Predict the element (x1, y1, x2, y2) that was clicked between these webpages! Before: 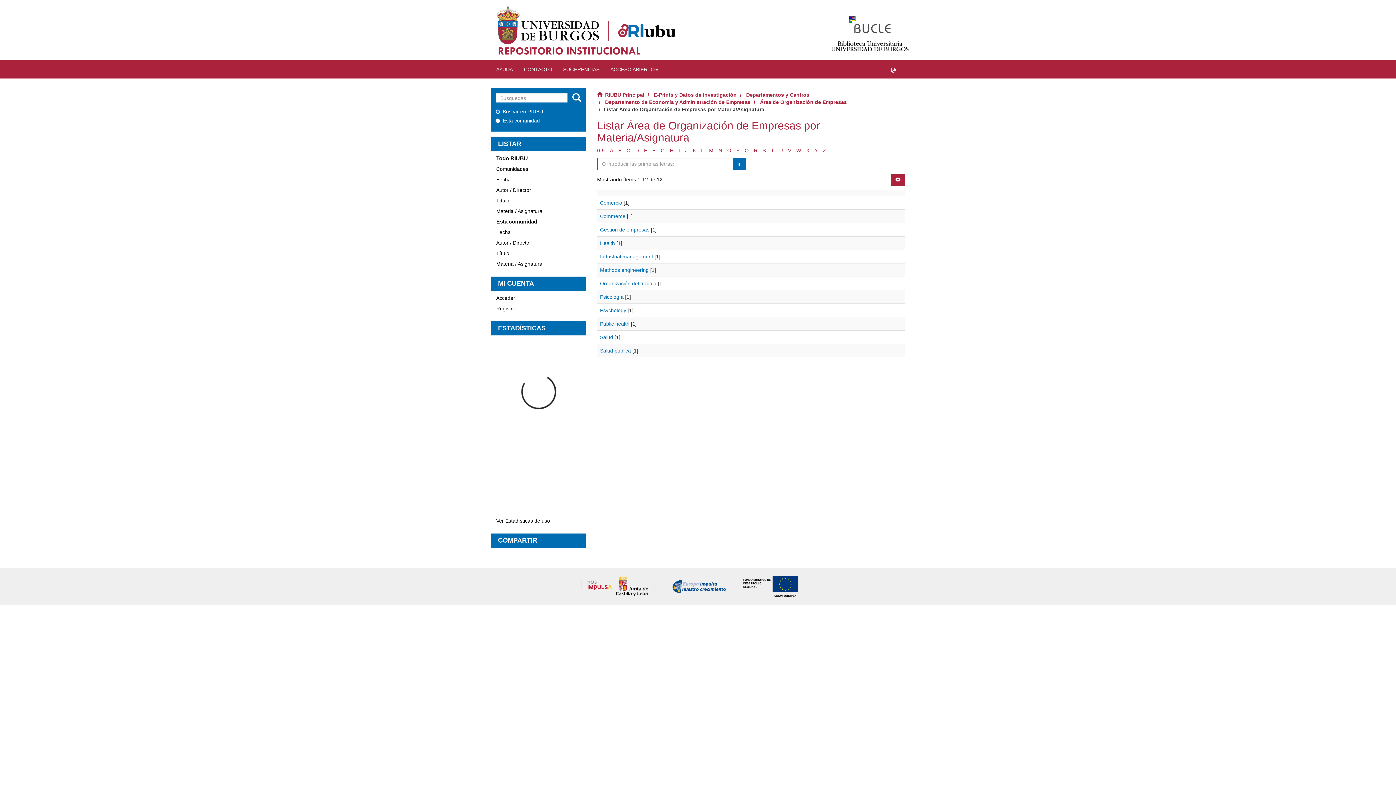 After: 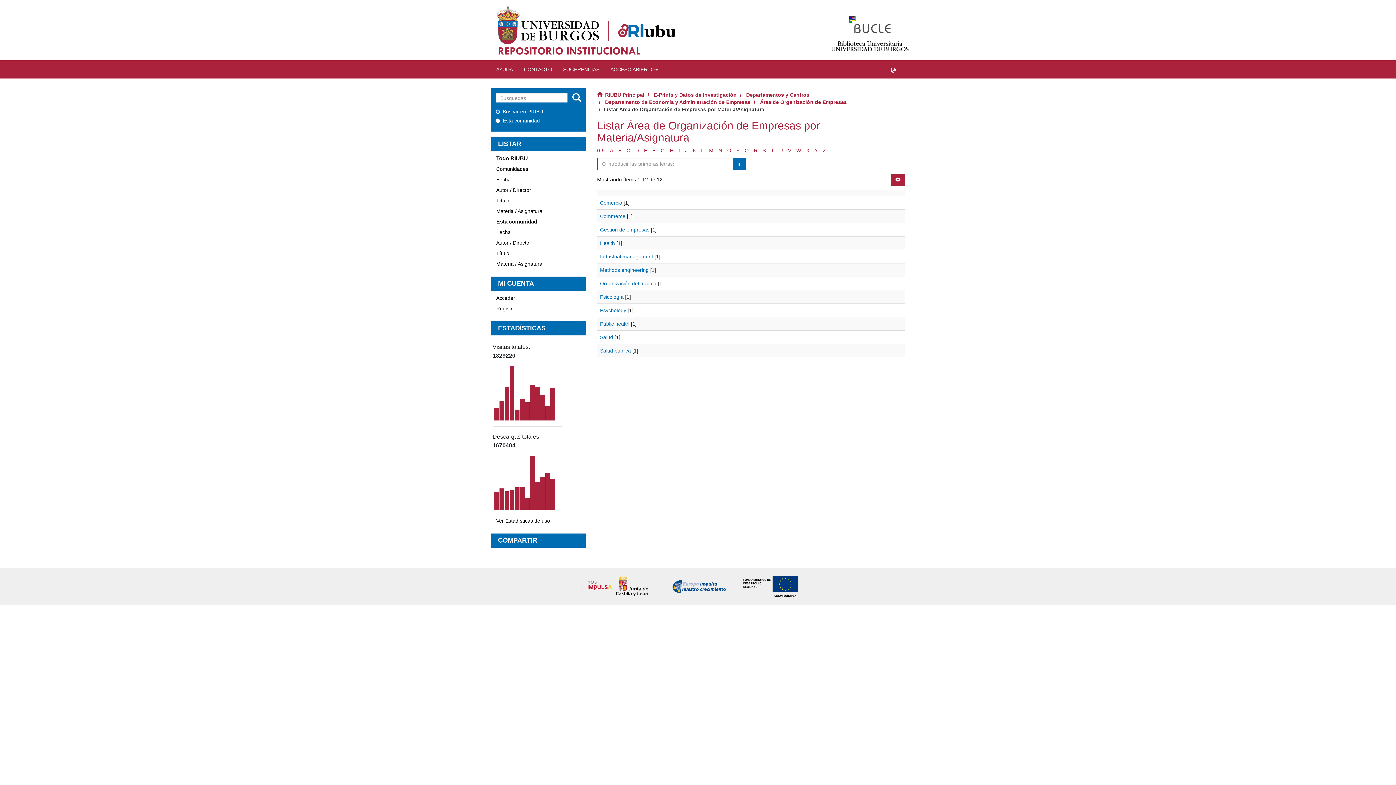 Action: label: Materia / Asignatura bbox: (490, 258, 586, 269)